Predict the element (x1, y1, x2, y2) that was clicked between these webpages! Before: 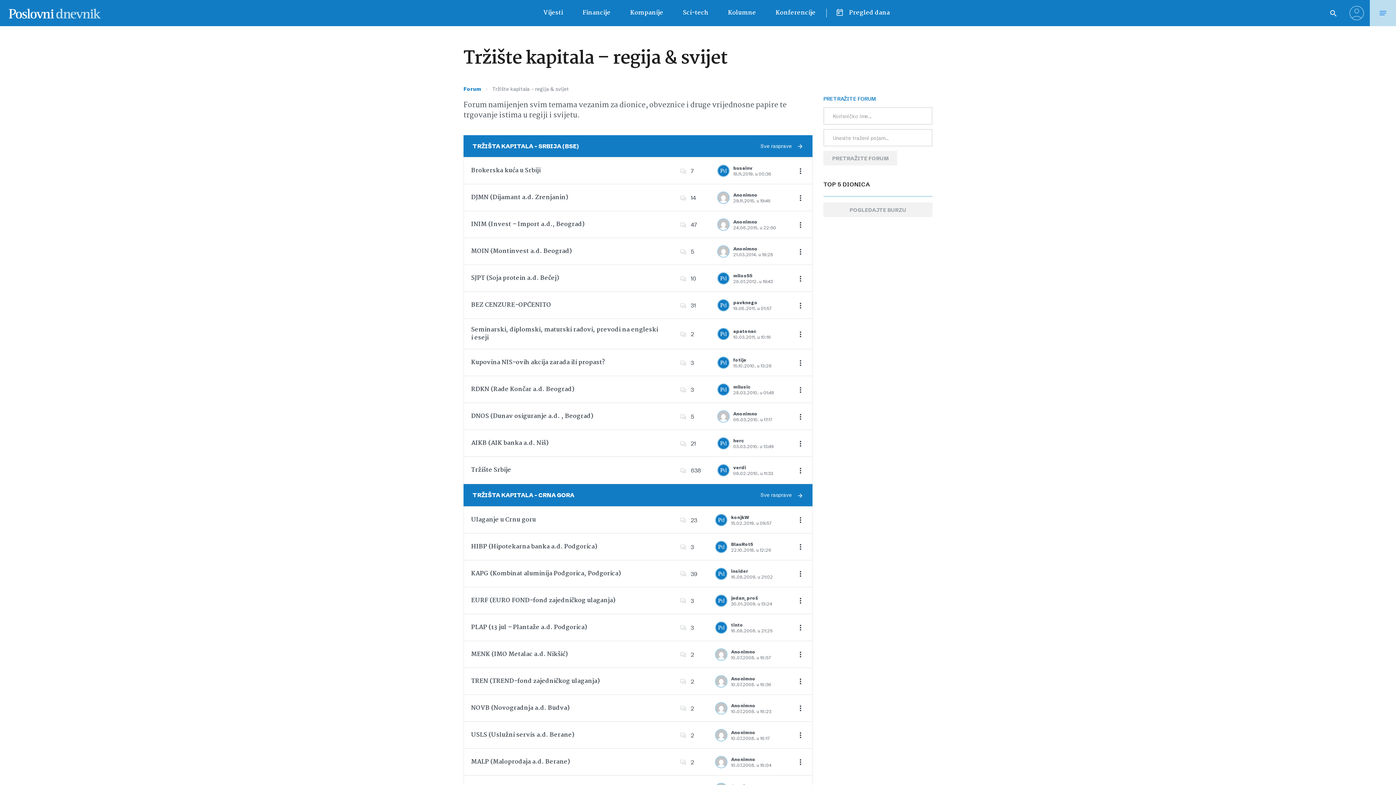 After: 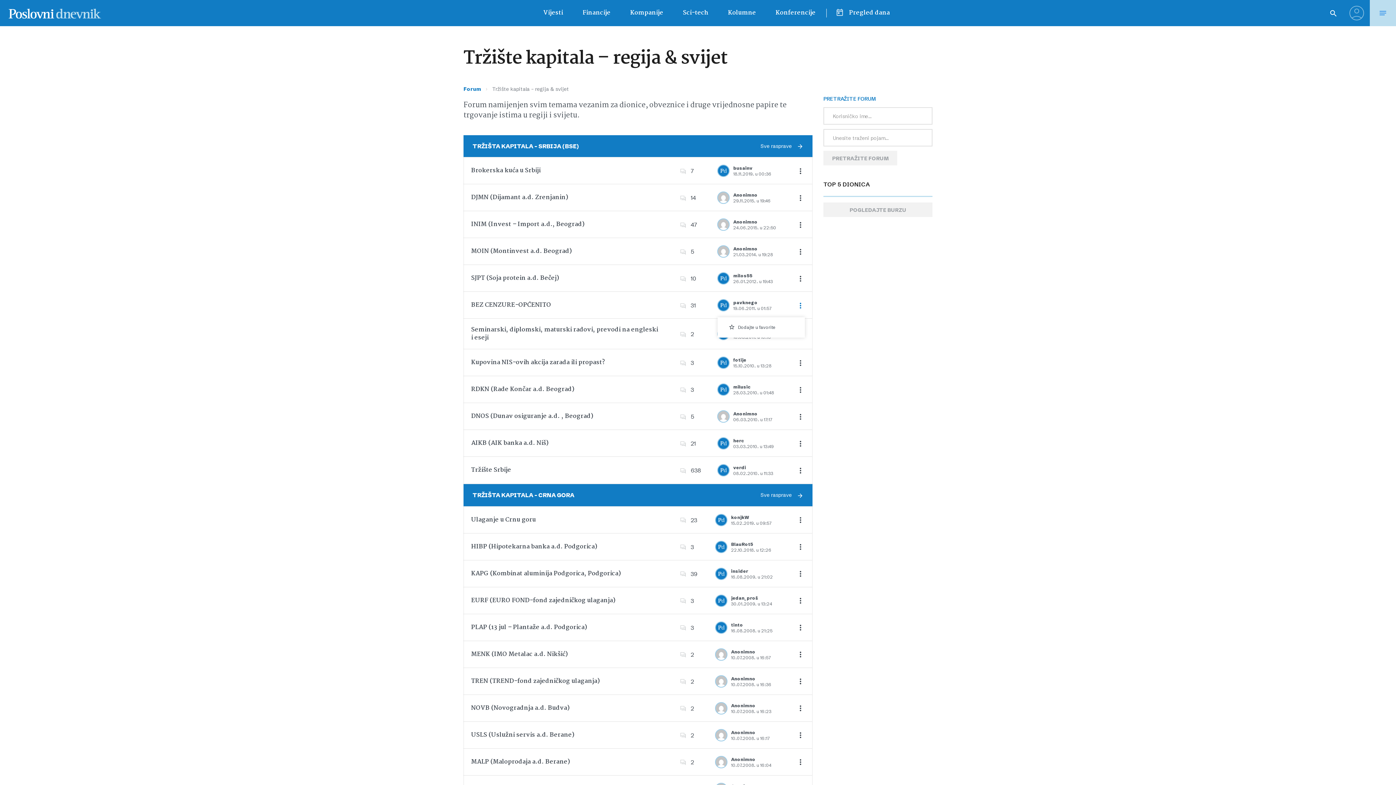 Action: bbox: (796, 301, 805, 308)